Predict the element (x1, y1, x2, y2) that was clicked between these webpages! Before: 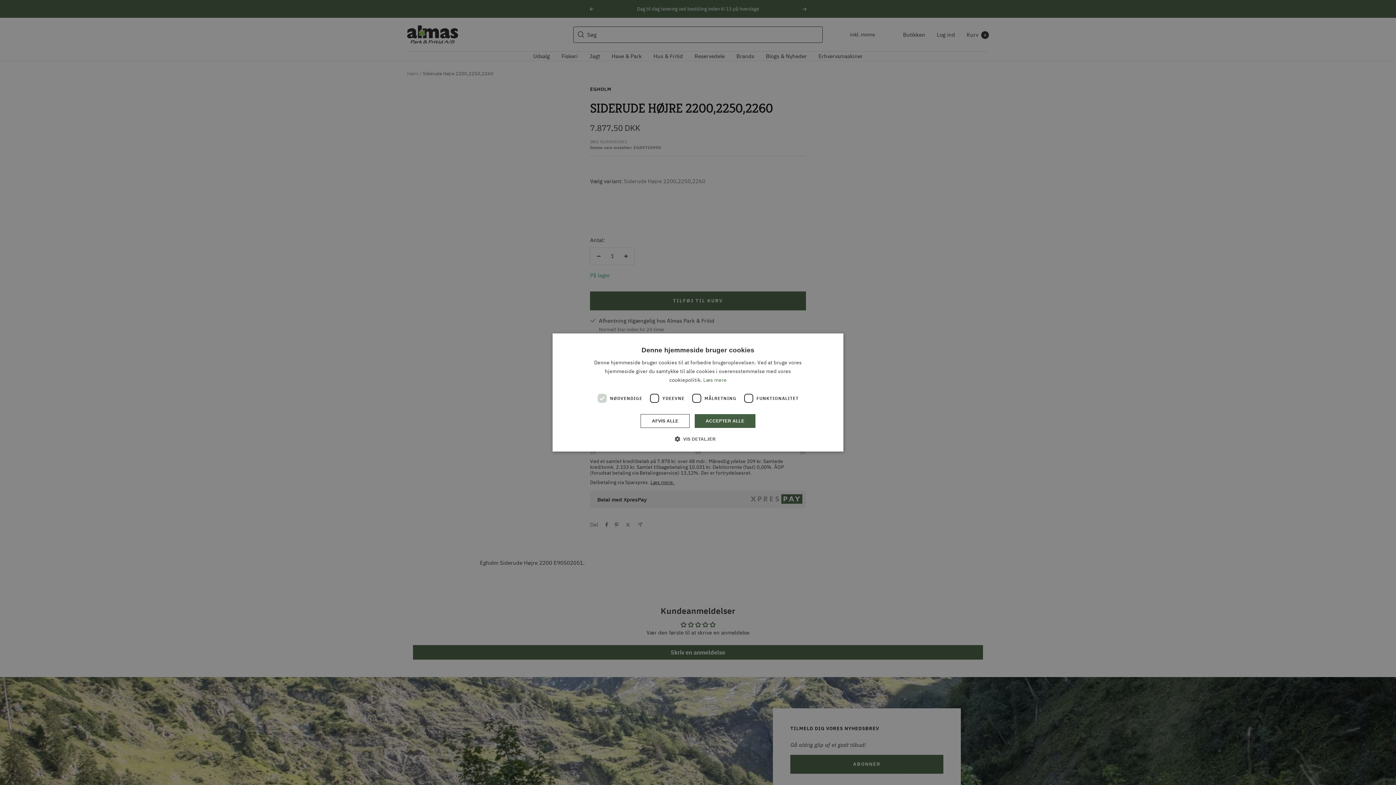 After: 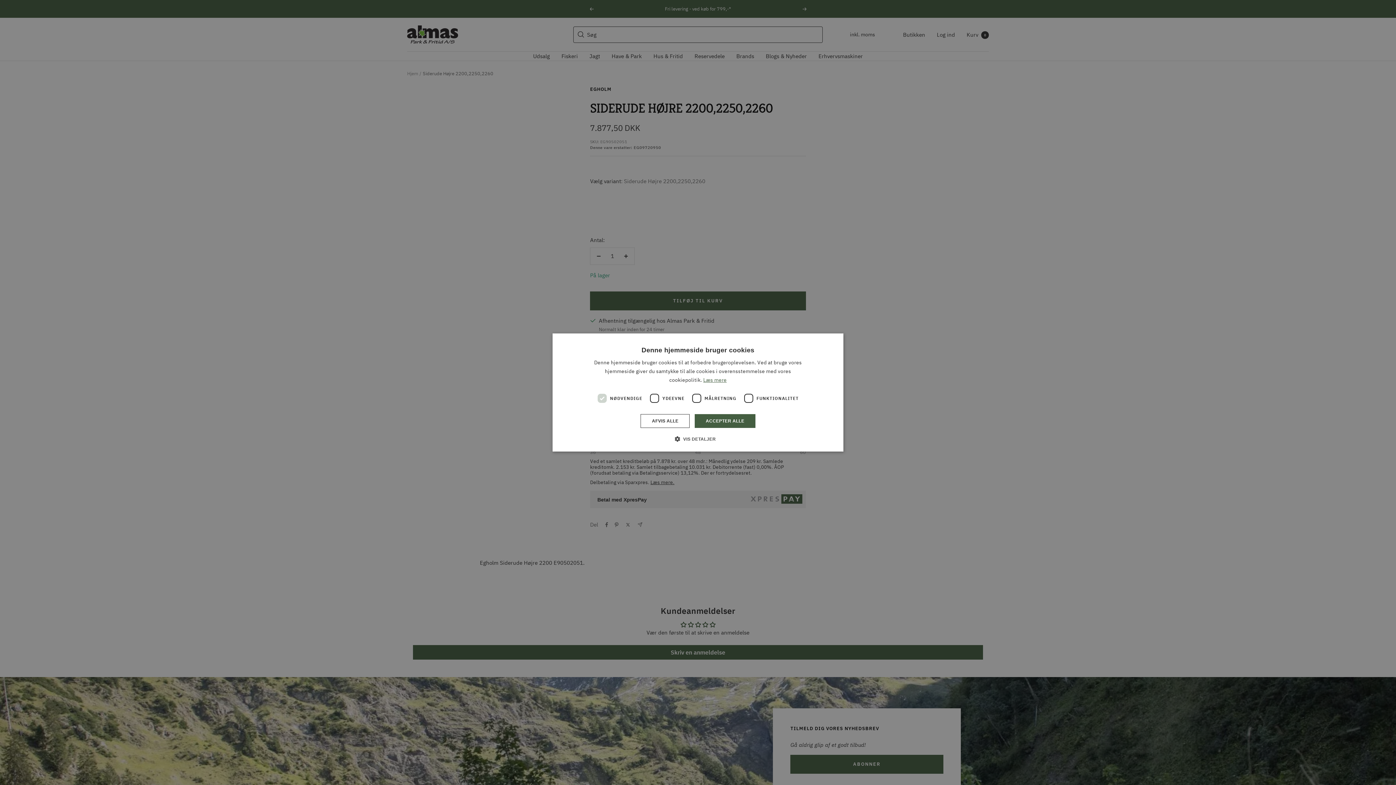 Action: label: Læs mere, opens a new window bbox: (703, 376, 726, 383)